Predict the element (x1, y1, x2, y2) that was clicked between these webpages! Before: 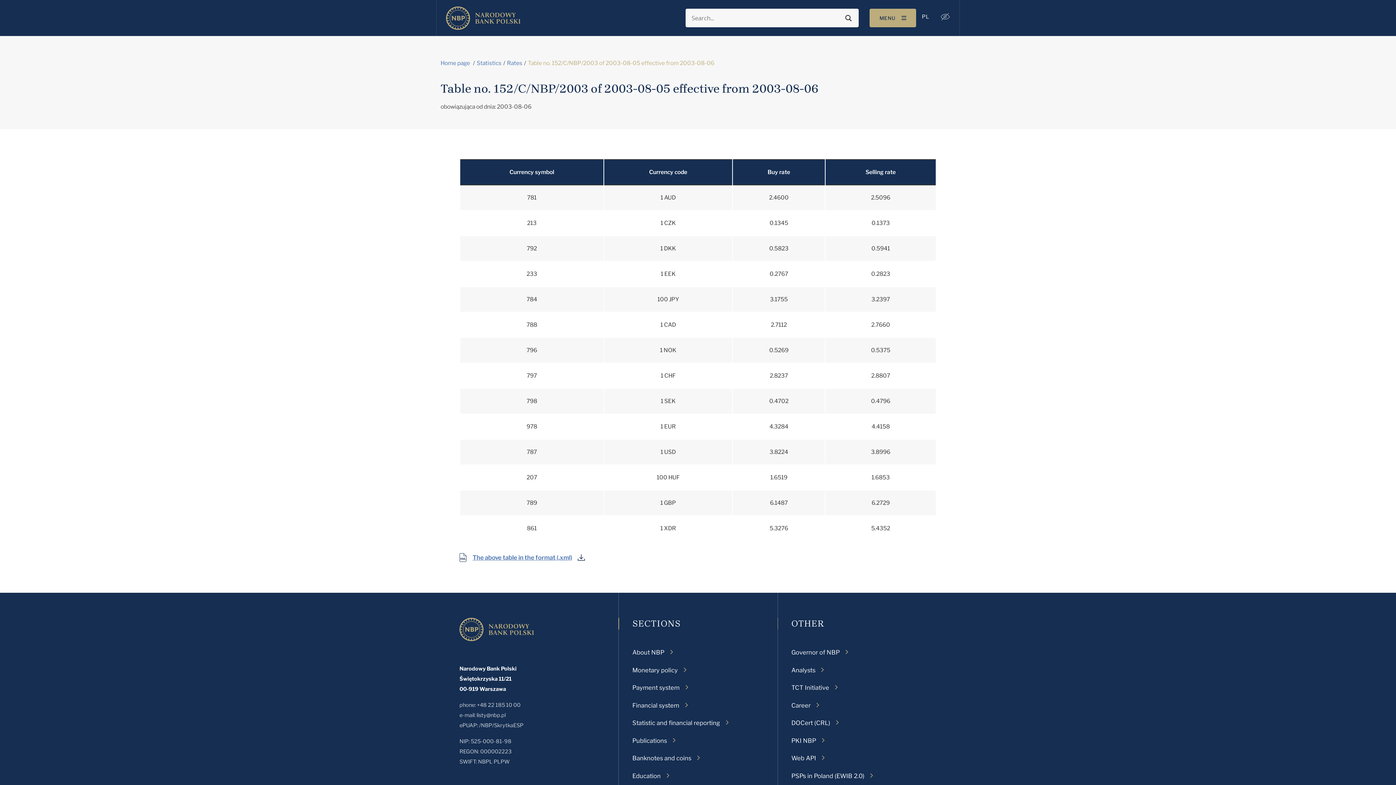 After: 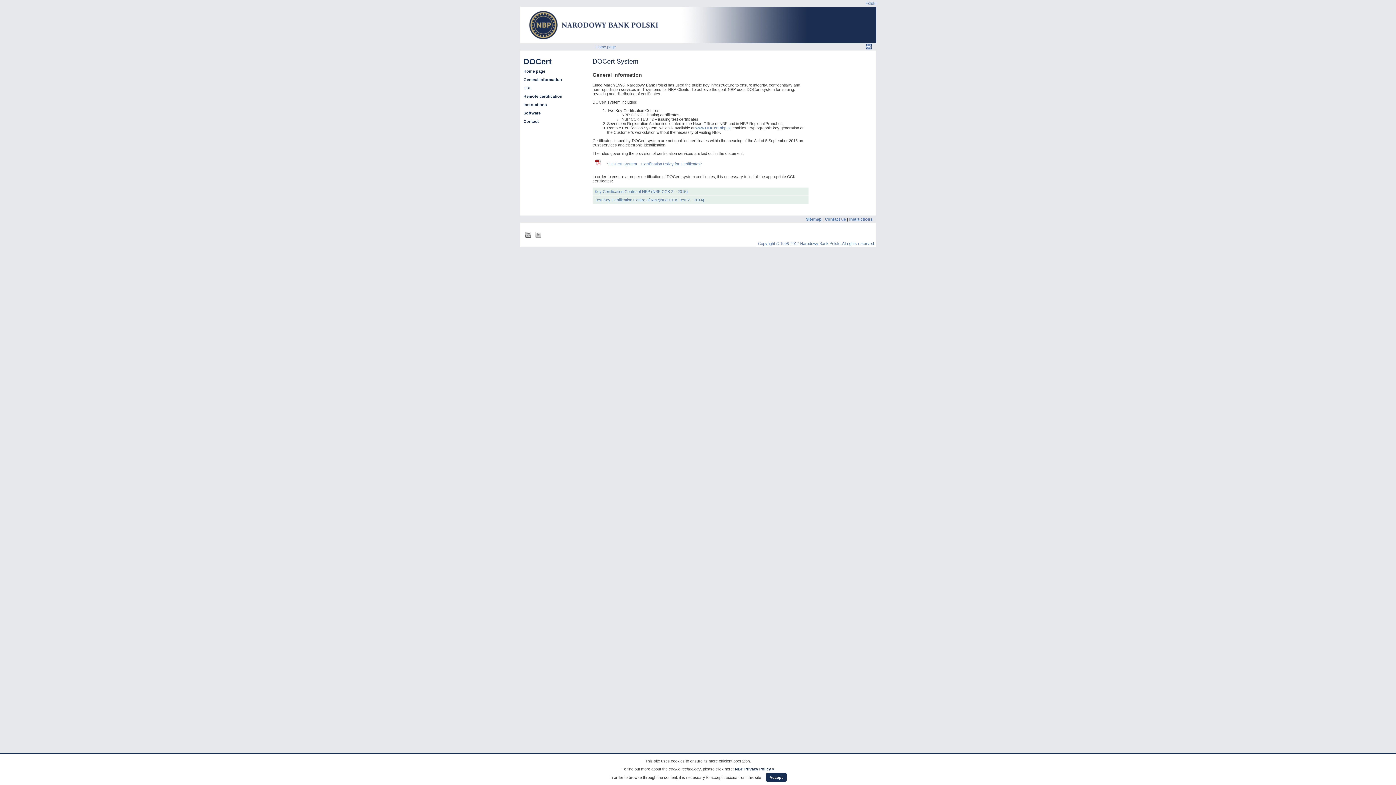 Action: label: DOCert (CRL) bbox: (791, 719, 839, 727)